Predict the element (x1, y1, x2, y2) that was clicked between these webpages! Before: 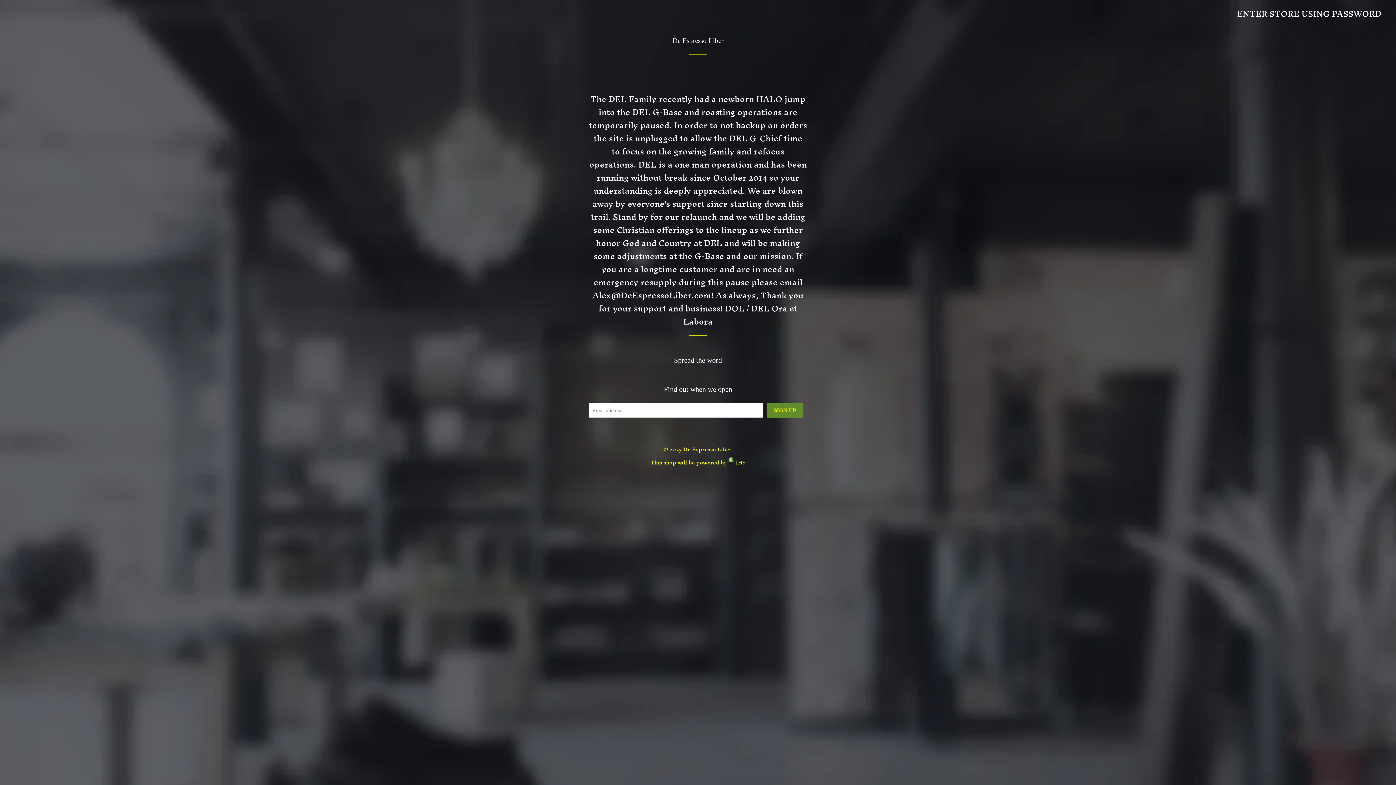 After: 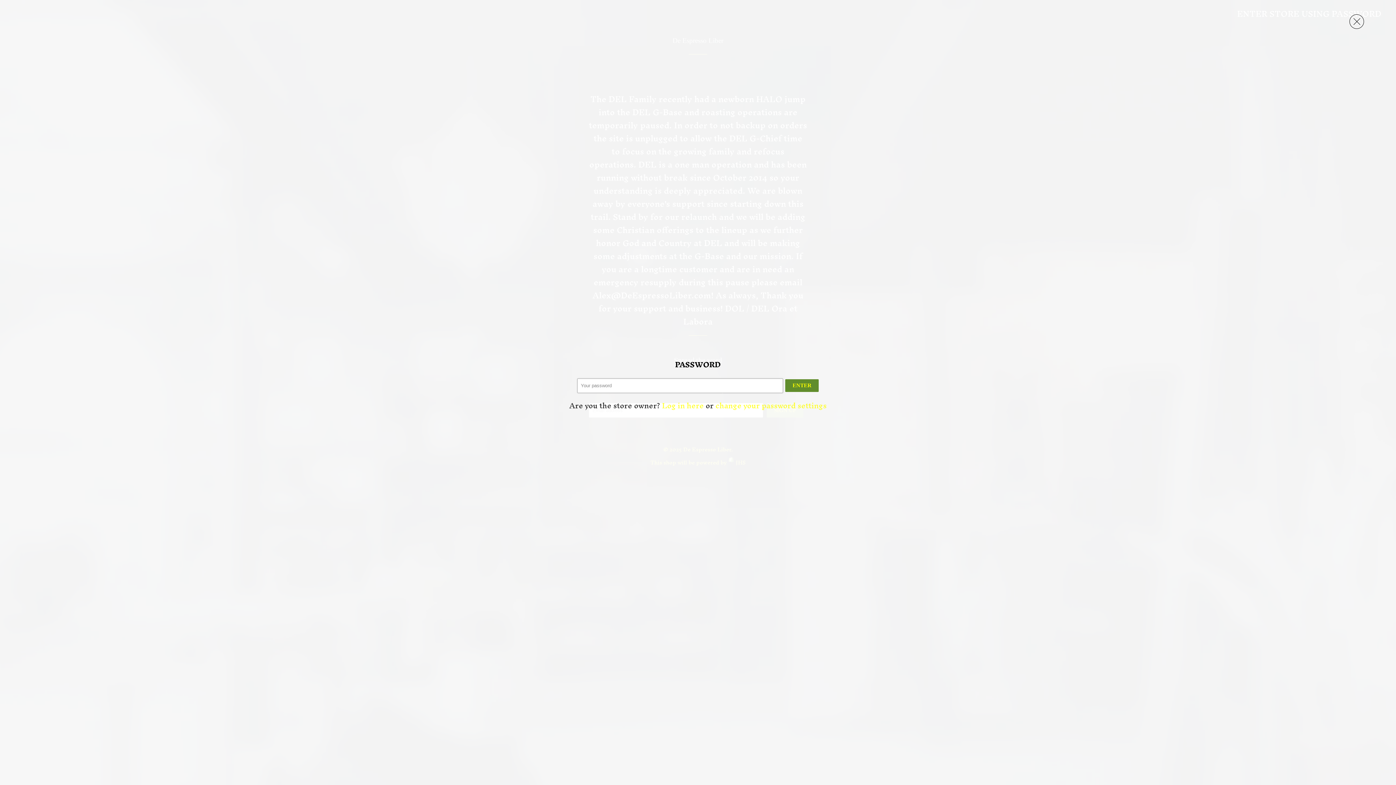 Action: bbox: (1237, 4, 1381, 23) label: ENTER STORE USING PASSWORD